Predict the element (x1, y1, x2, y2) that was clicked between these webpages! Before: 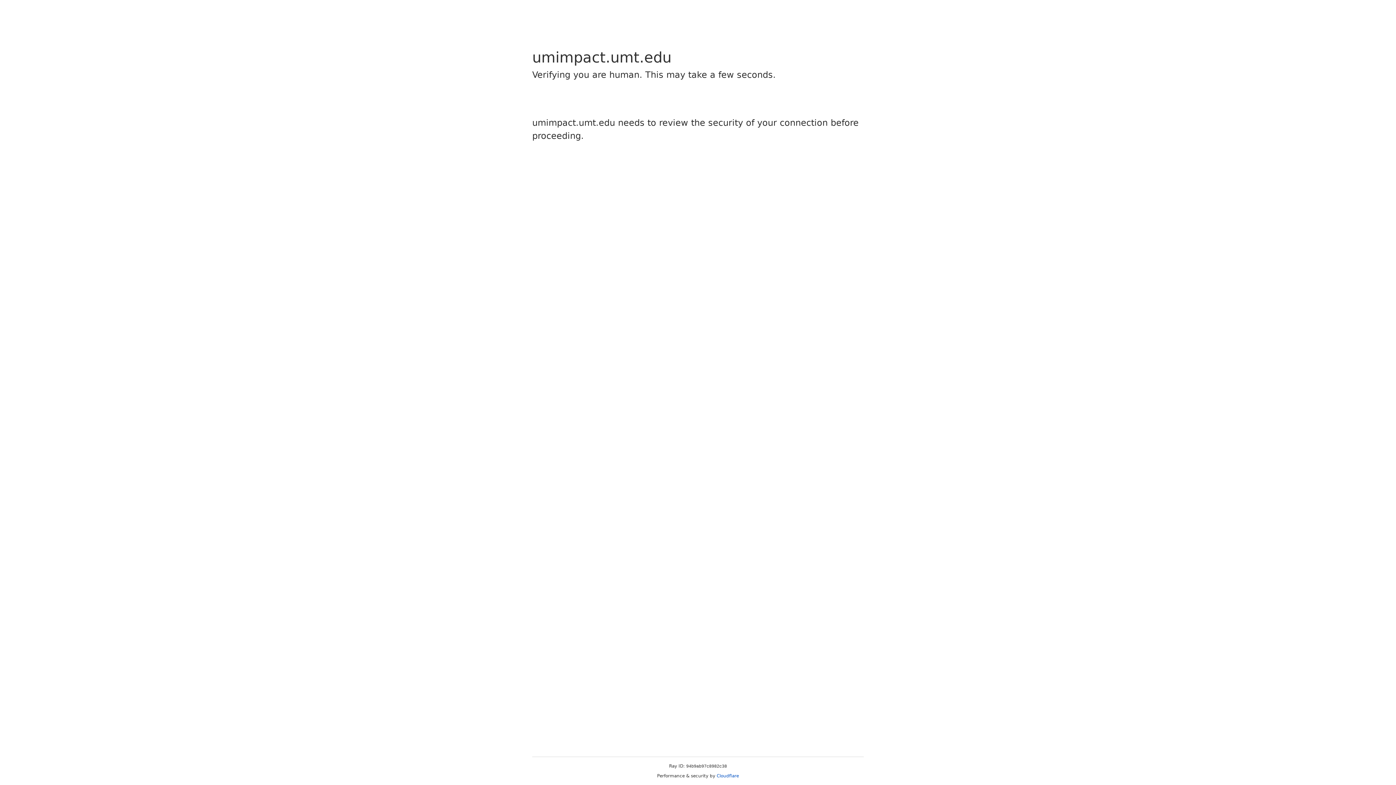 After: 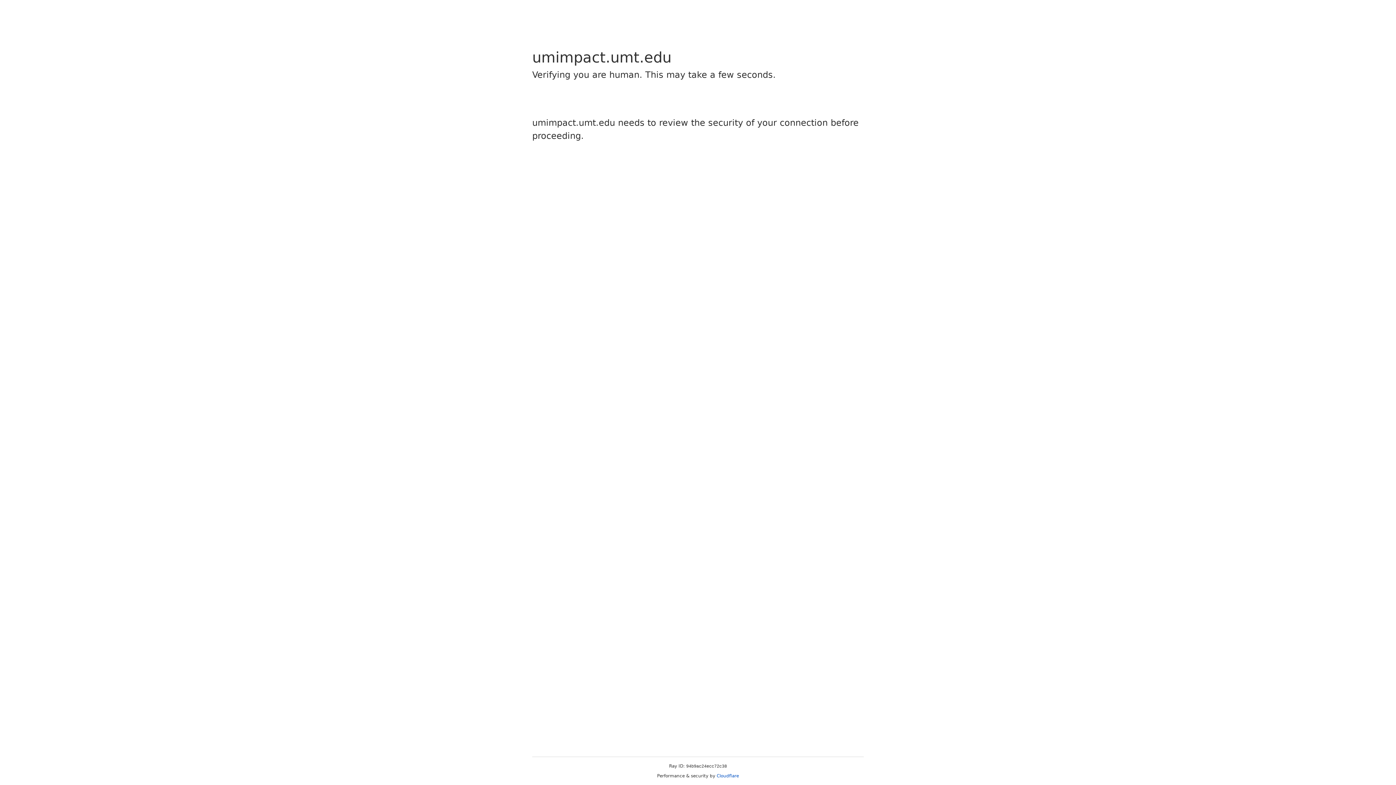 Action: label: Cloudflare bbox: (716, 773, 739, 778)